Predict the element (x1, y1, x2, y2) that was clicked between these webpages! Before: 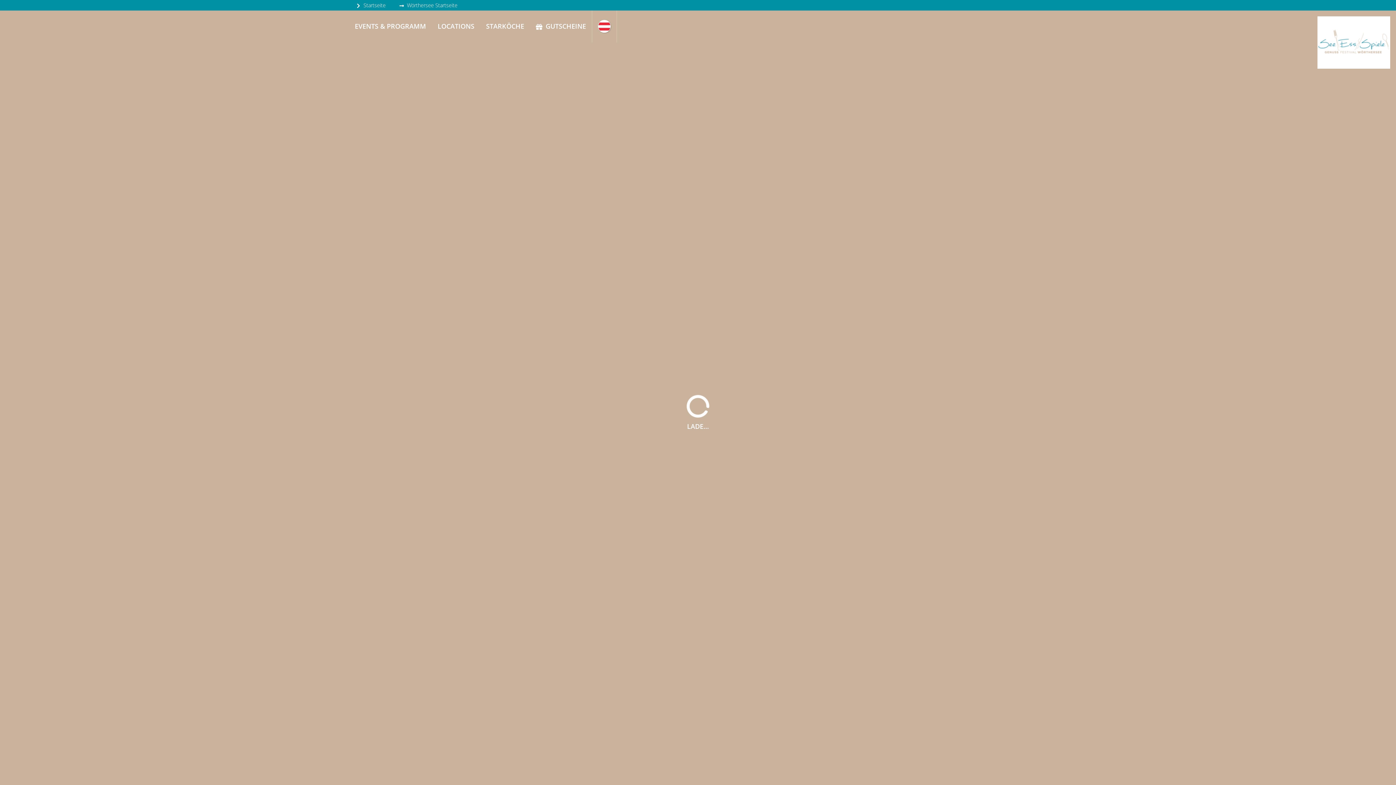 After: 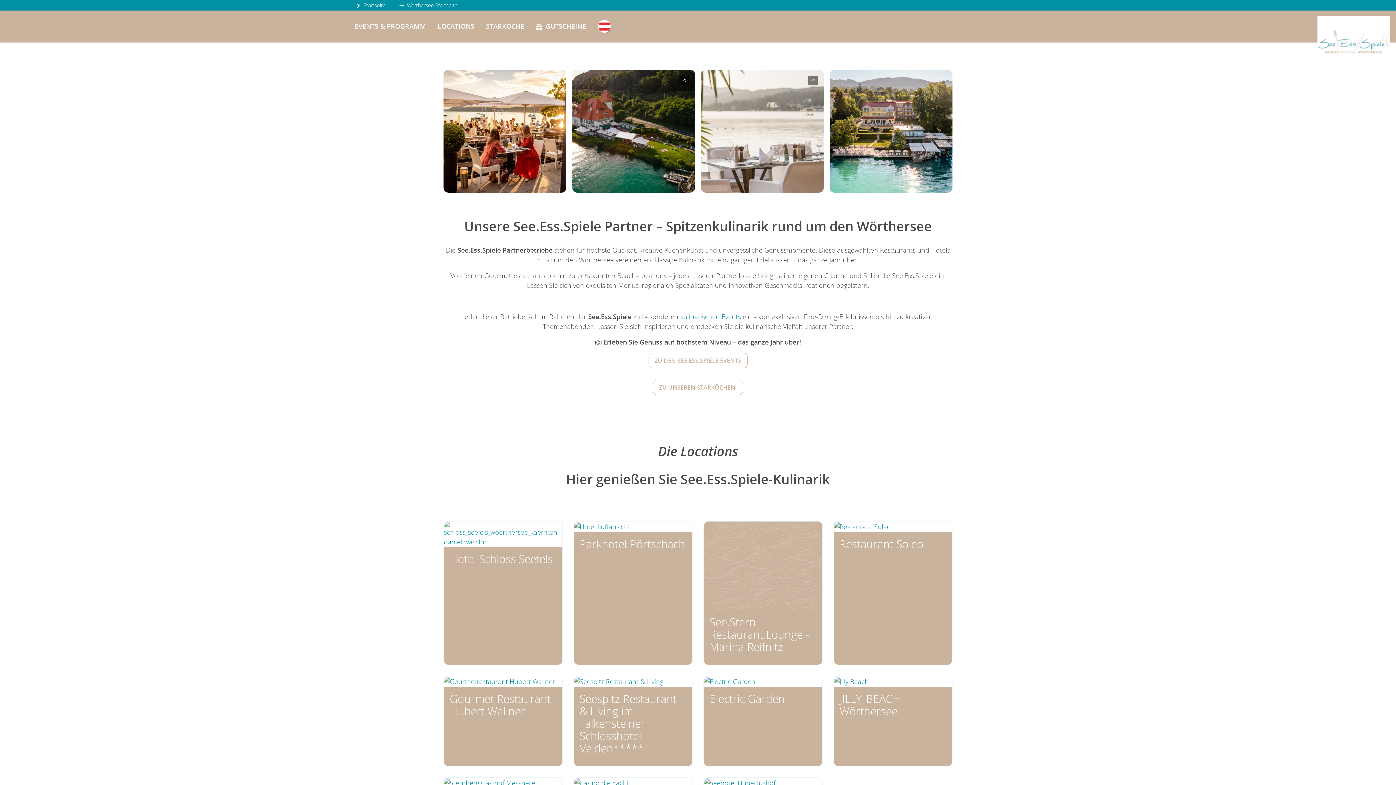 Action: bbox: (432, 10, 480, 42) label: LOCATIONS